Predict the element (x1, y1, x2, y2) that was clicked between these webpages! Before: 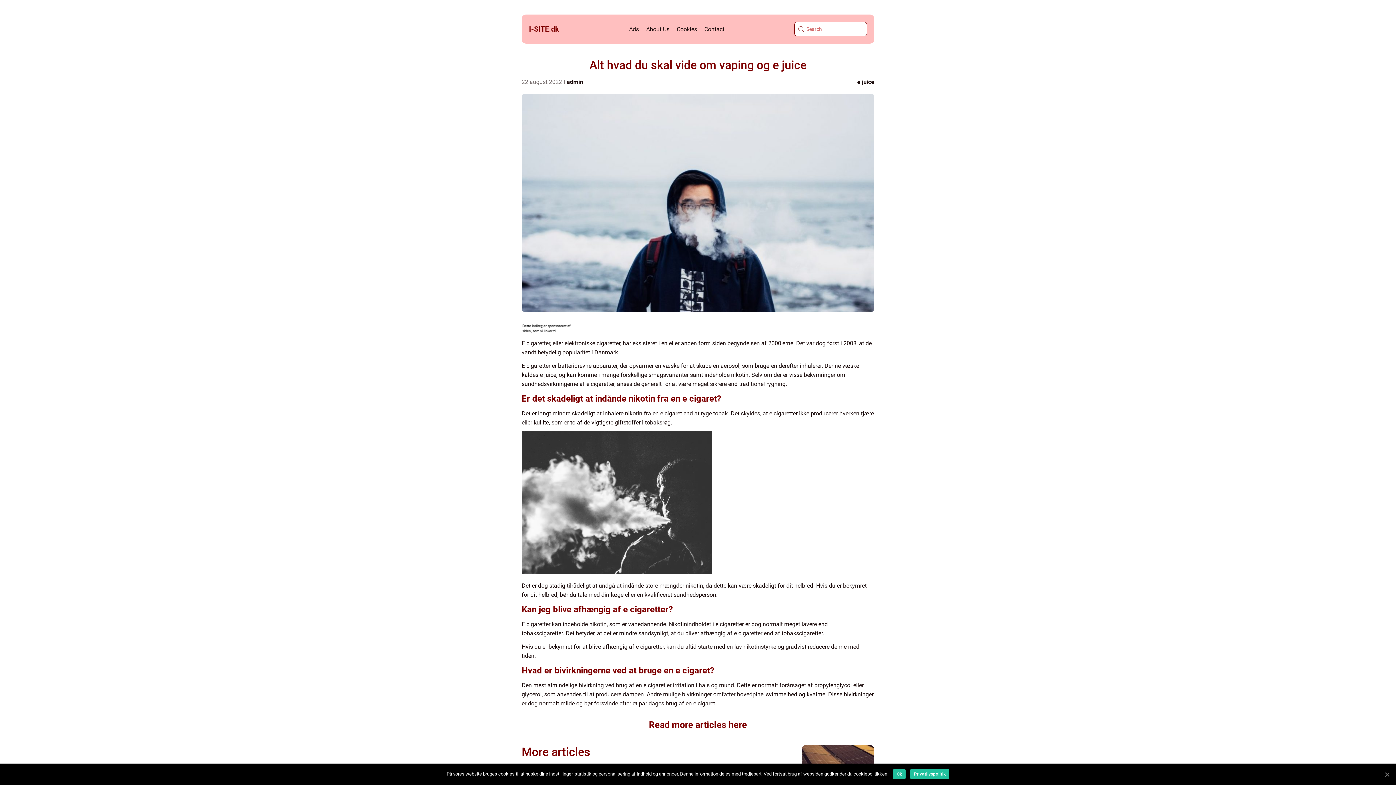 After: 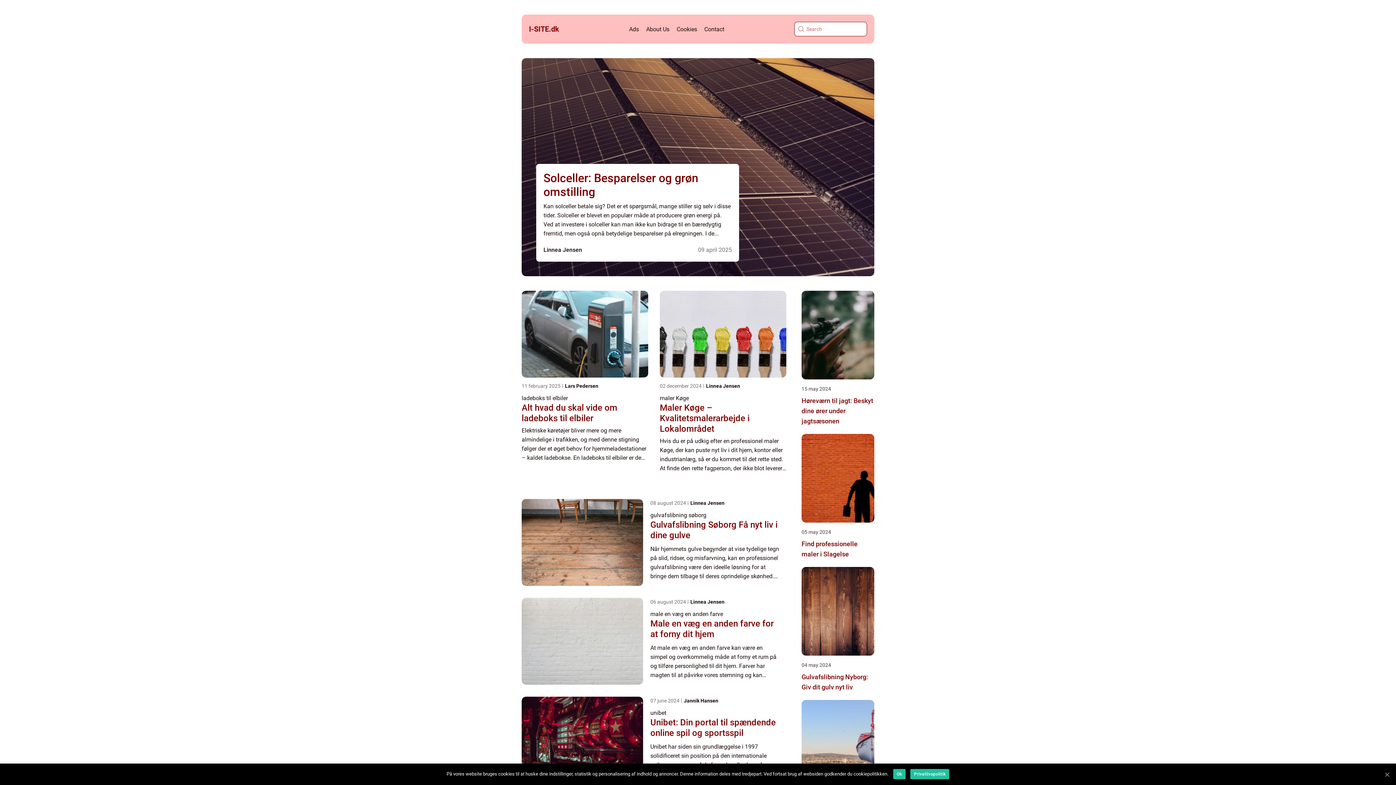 Action: label: I-SITE.dk bbox: (529, 25, 559, 32)